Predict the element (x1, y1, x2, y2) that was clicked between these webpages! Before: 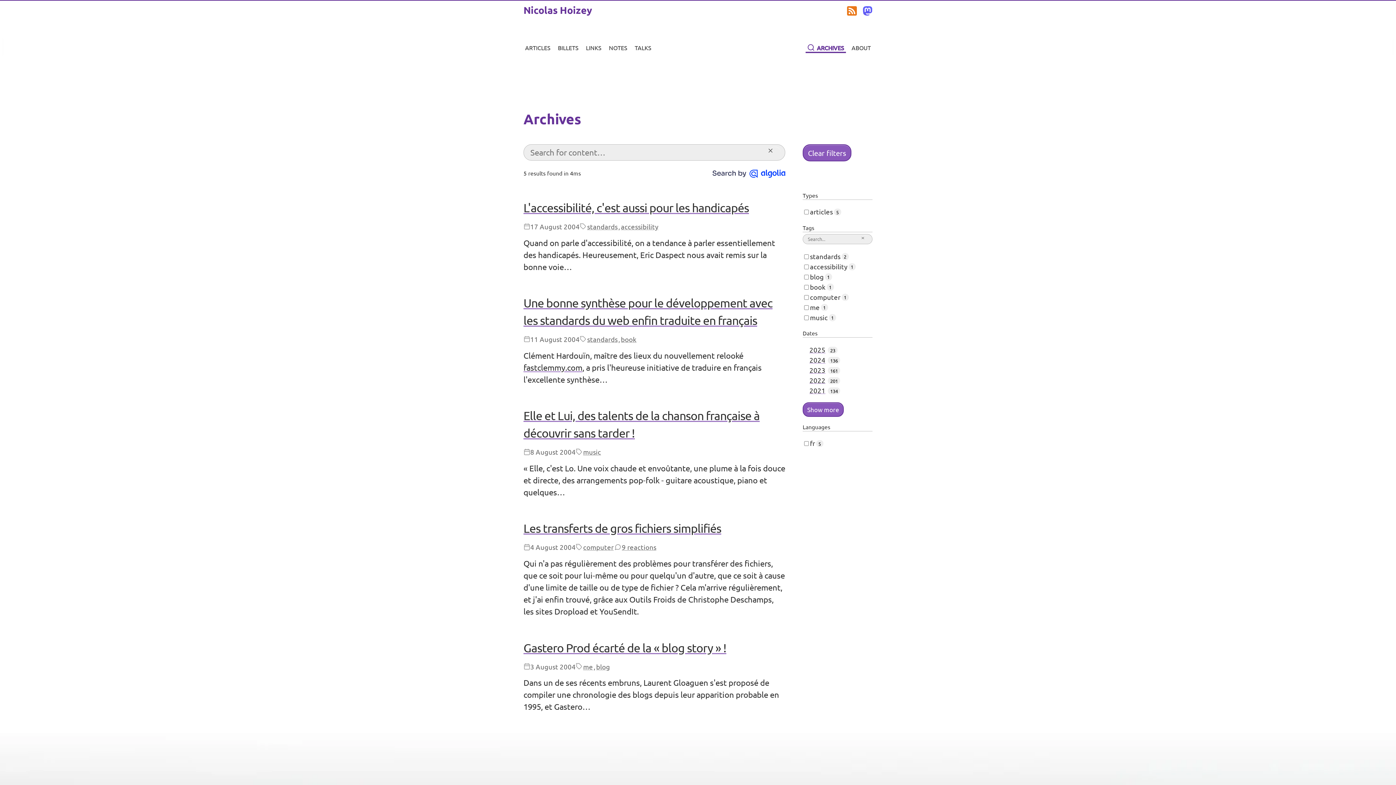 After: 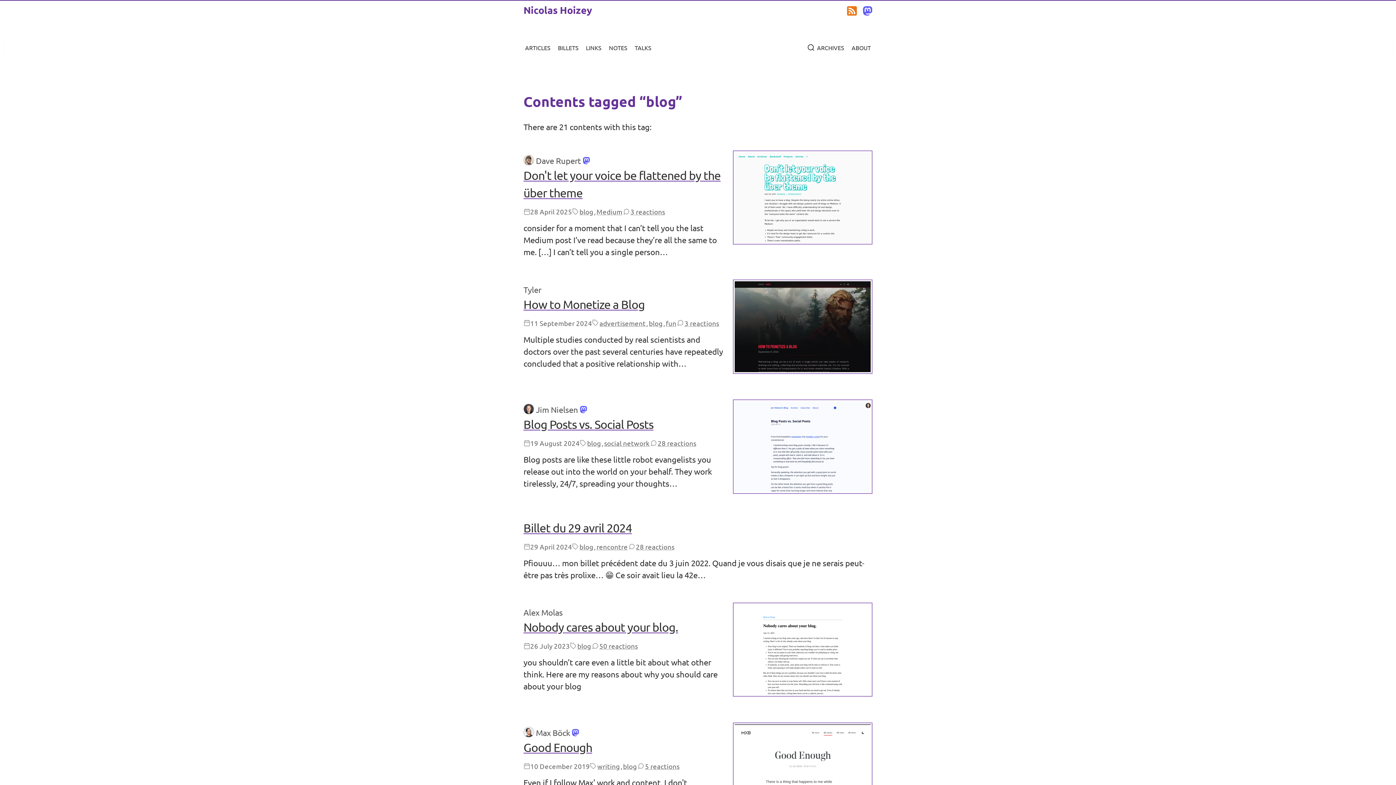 Action: label: blog bbox: (595, 660, 610, 673)